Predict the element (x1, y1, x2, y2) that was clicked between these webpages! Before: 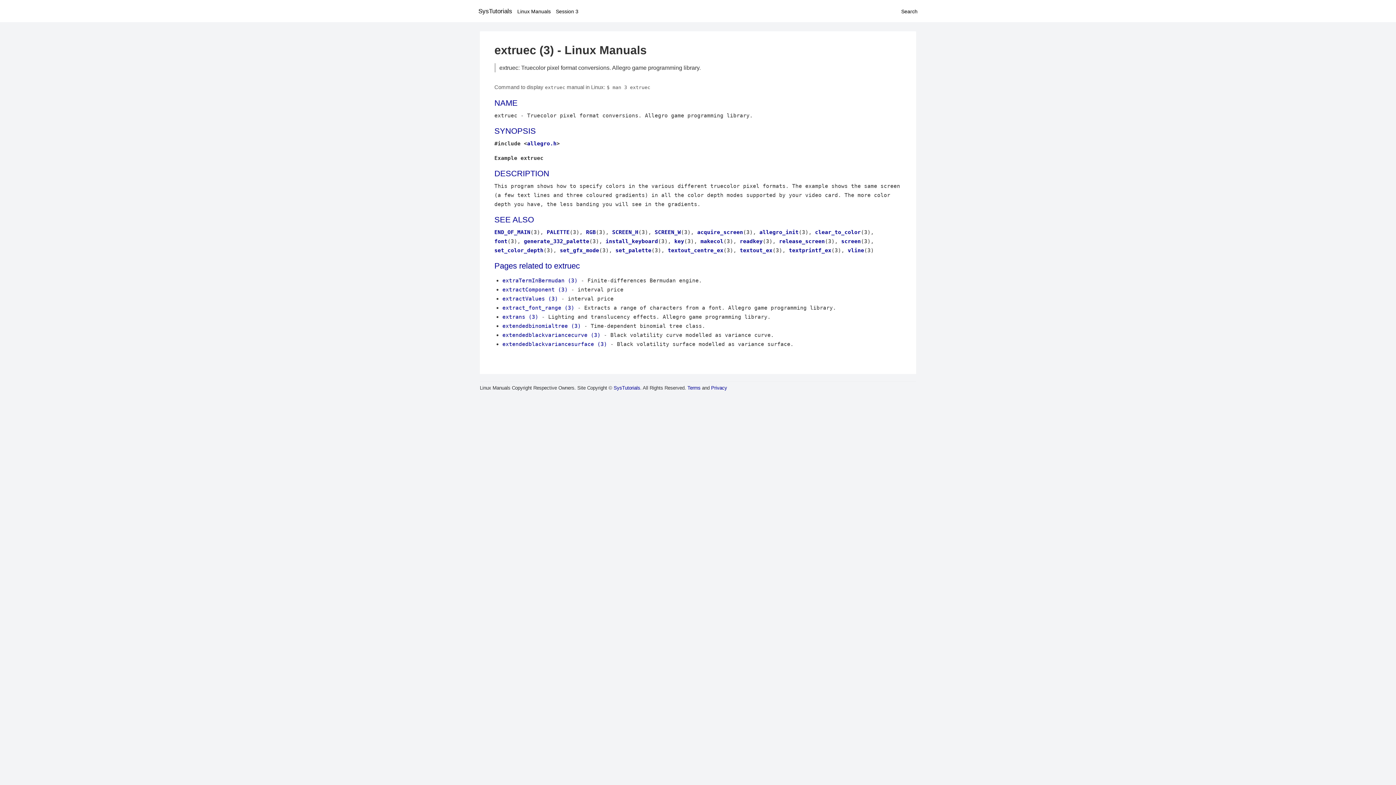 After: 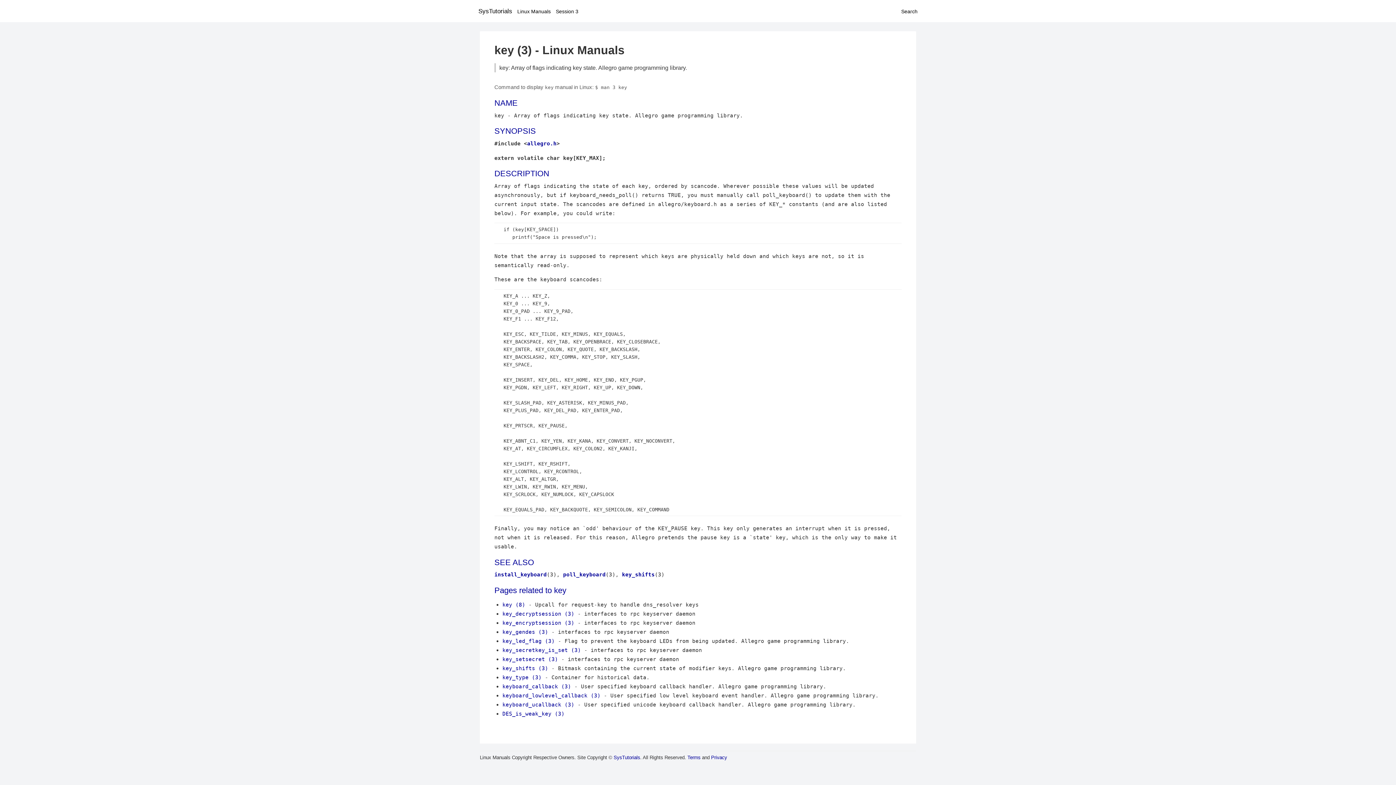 Action: label: key bbox: (674, 238, 684, 244)